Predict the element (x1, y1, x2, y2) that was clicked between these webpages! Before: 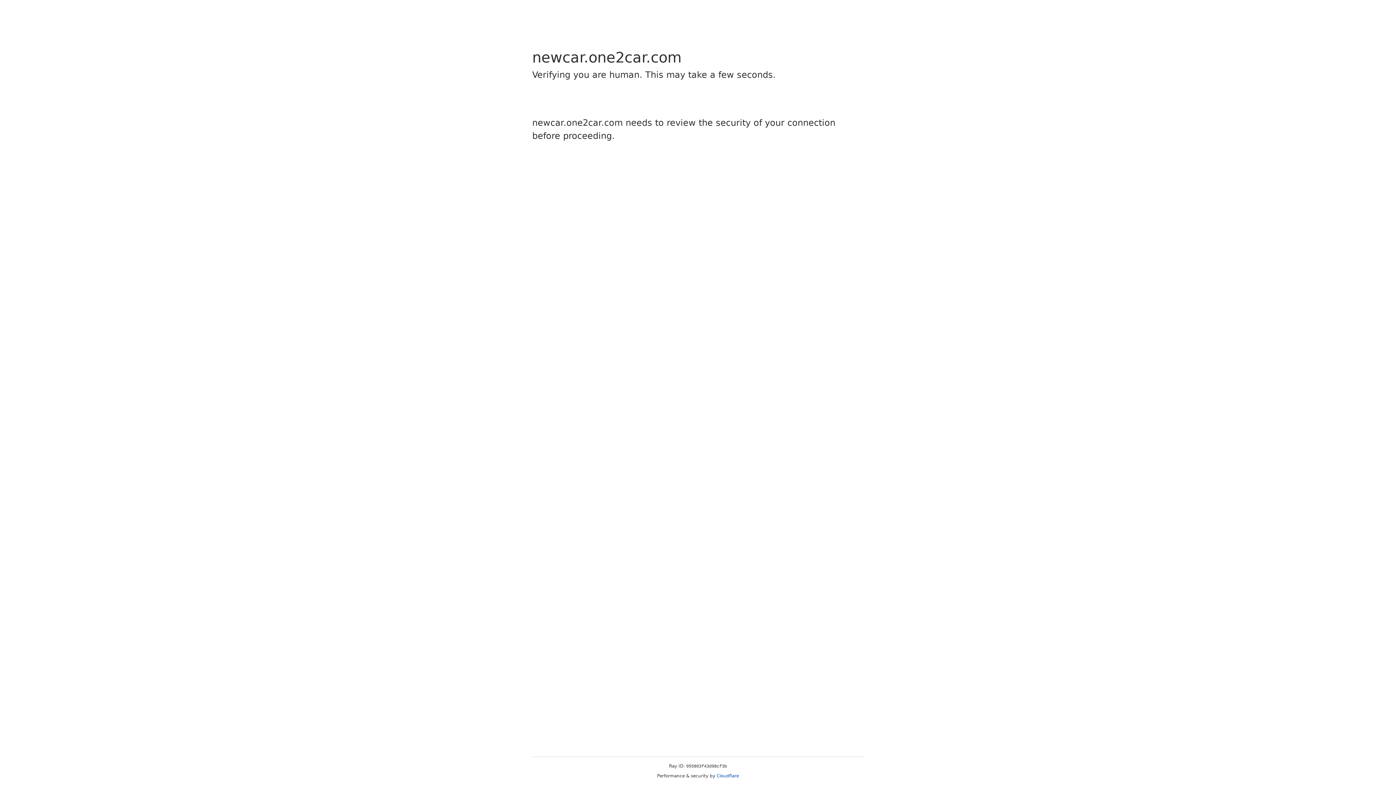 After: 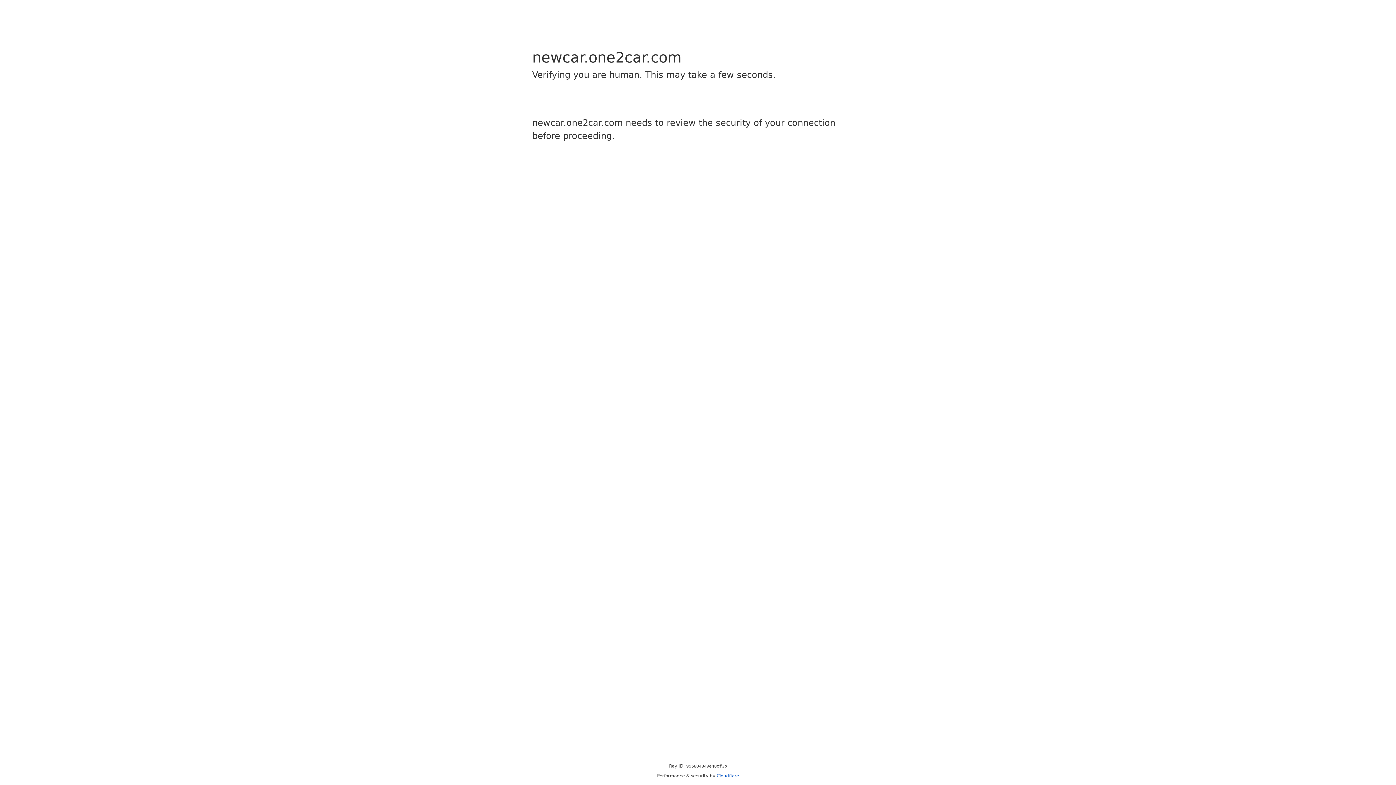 Action: bbox: (716, 773, 739, 778) label: Cloudflare